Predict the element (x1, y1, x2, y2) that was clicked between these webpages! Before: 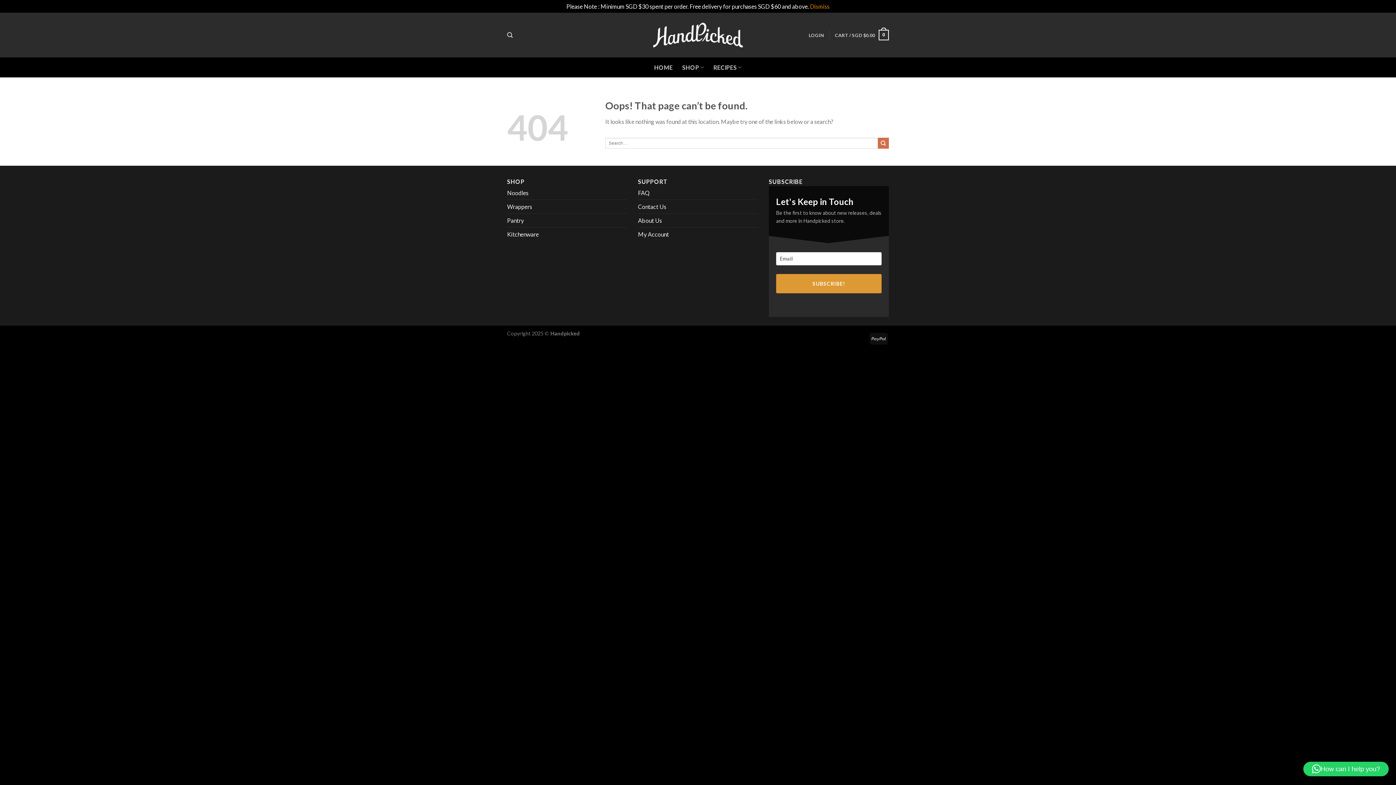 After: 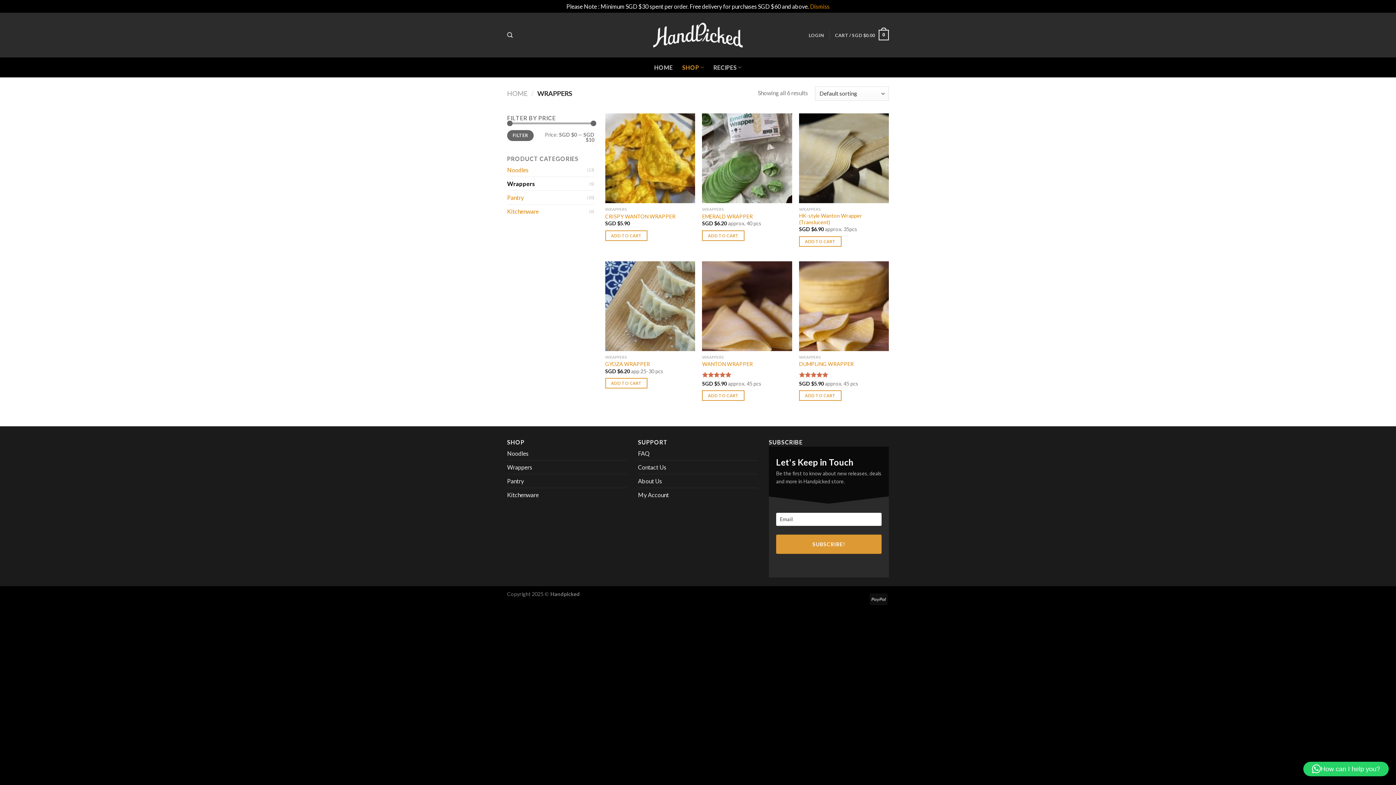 Action: bbox: (507, 200, 532, 213) label: Wrappers